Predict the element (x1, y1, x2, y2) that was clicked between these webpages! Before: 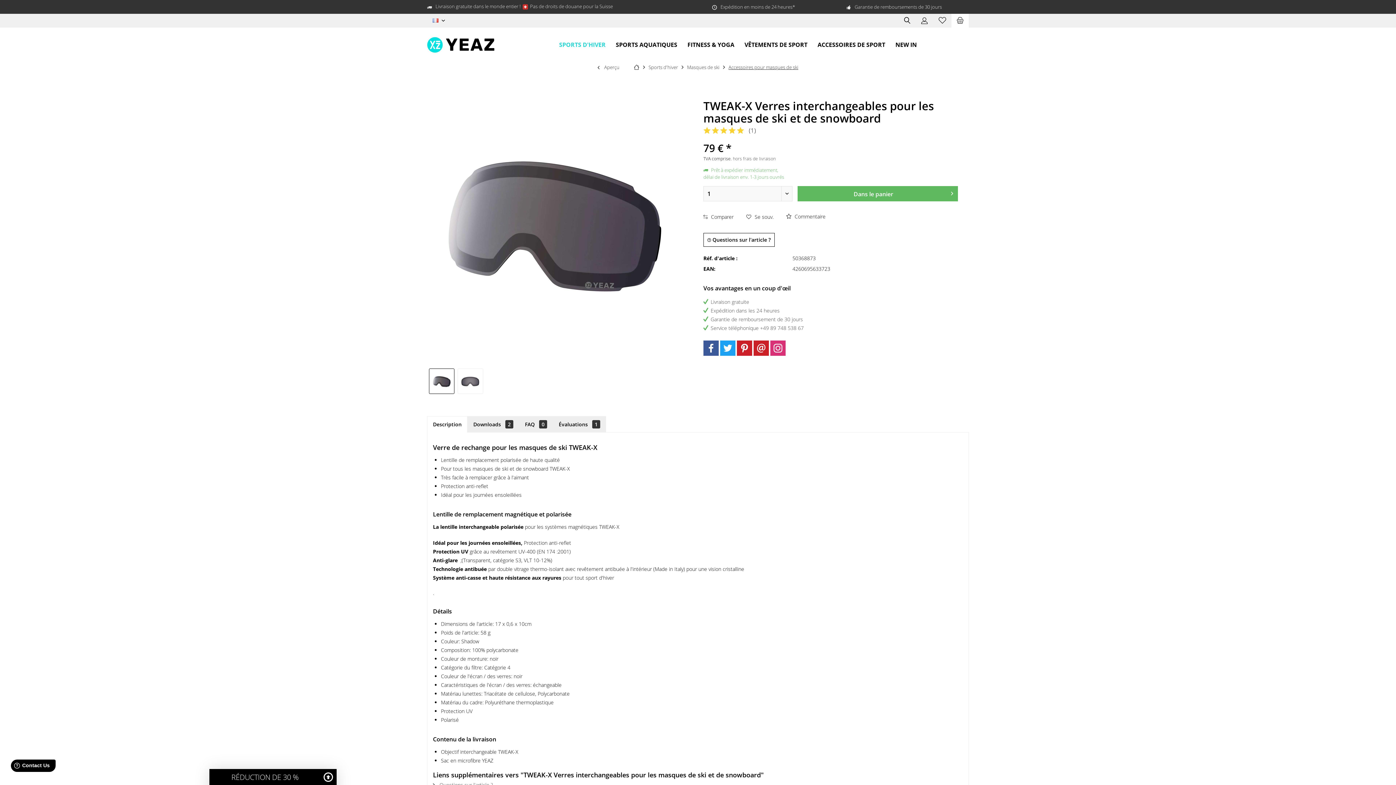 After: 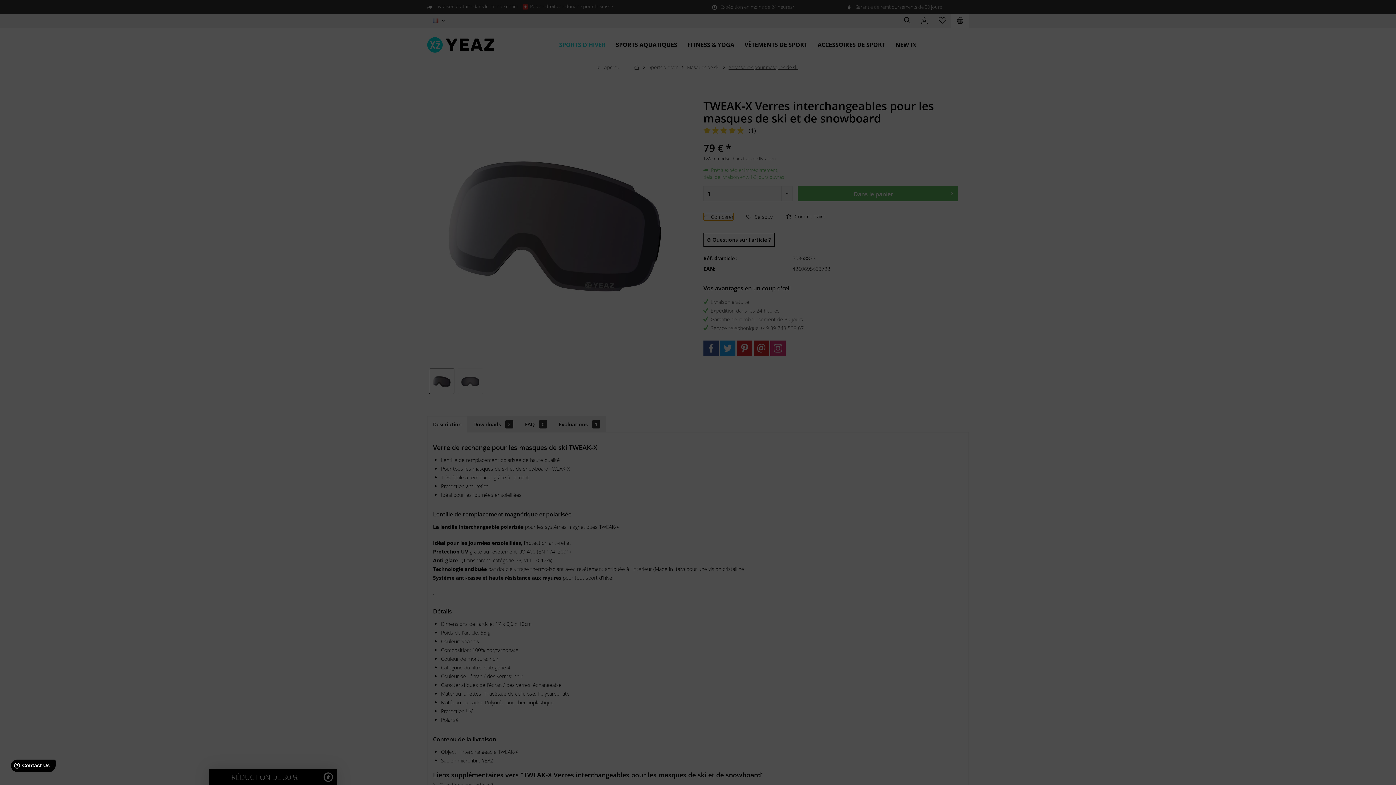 Action: label:  Comparer bbox: (703, 213, 733, 220)